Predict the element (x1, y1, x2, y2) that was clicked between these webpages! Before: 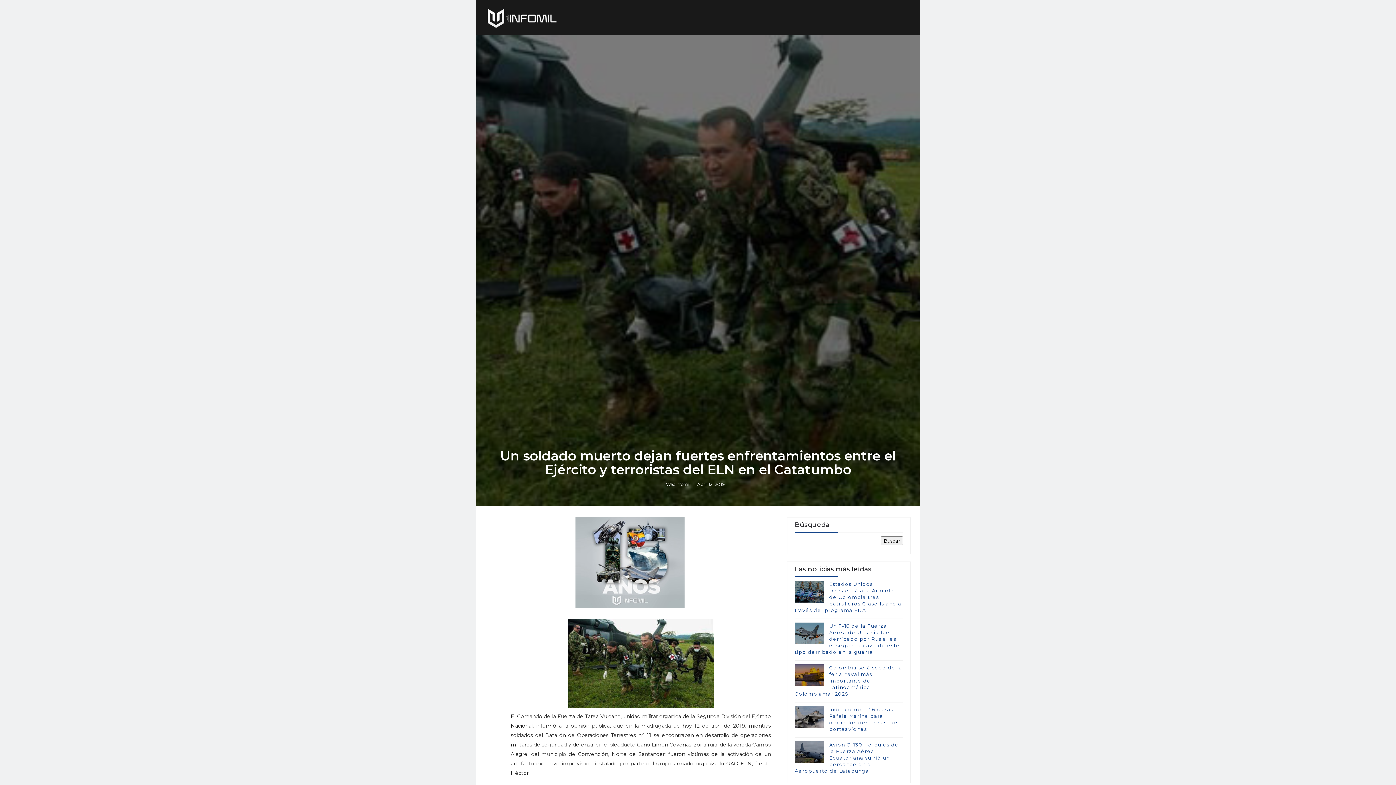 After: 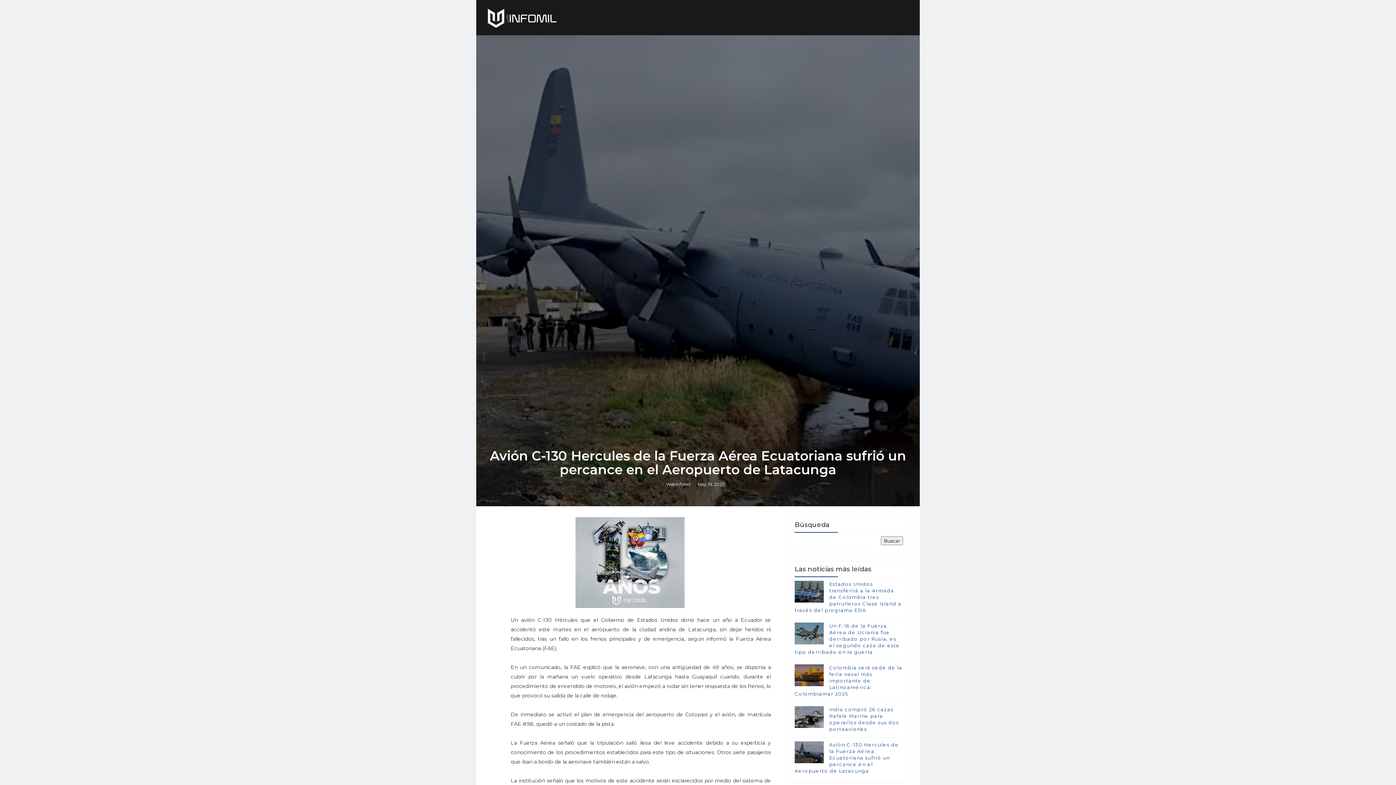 Action: label: Avión C-130 Hercules de la Fuerza Aérea Ecuatoriana sufrió un percance en el Aeropuerto de Latacunga bbox: (794, 742, 899, 774)